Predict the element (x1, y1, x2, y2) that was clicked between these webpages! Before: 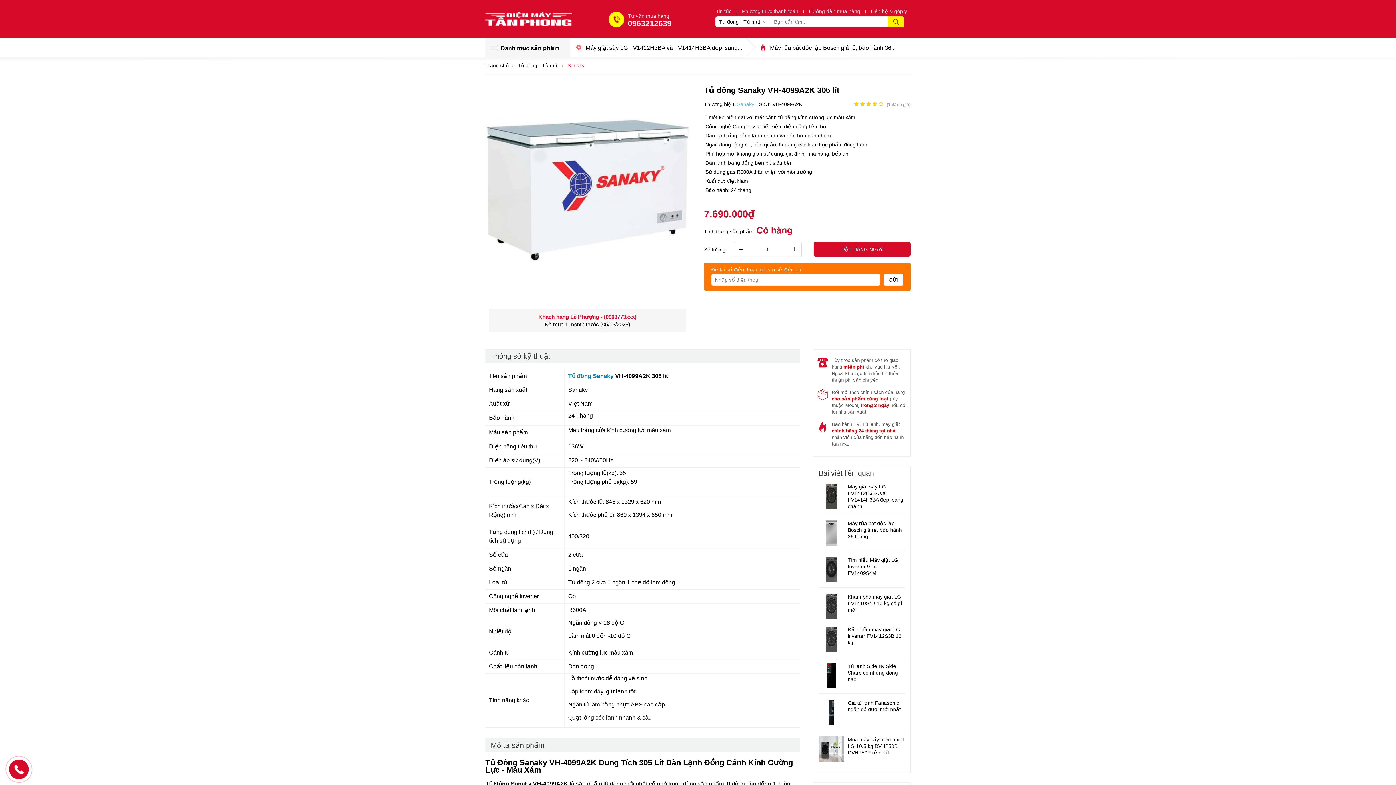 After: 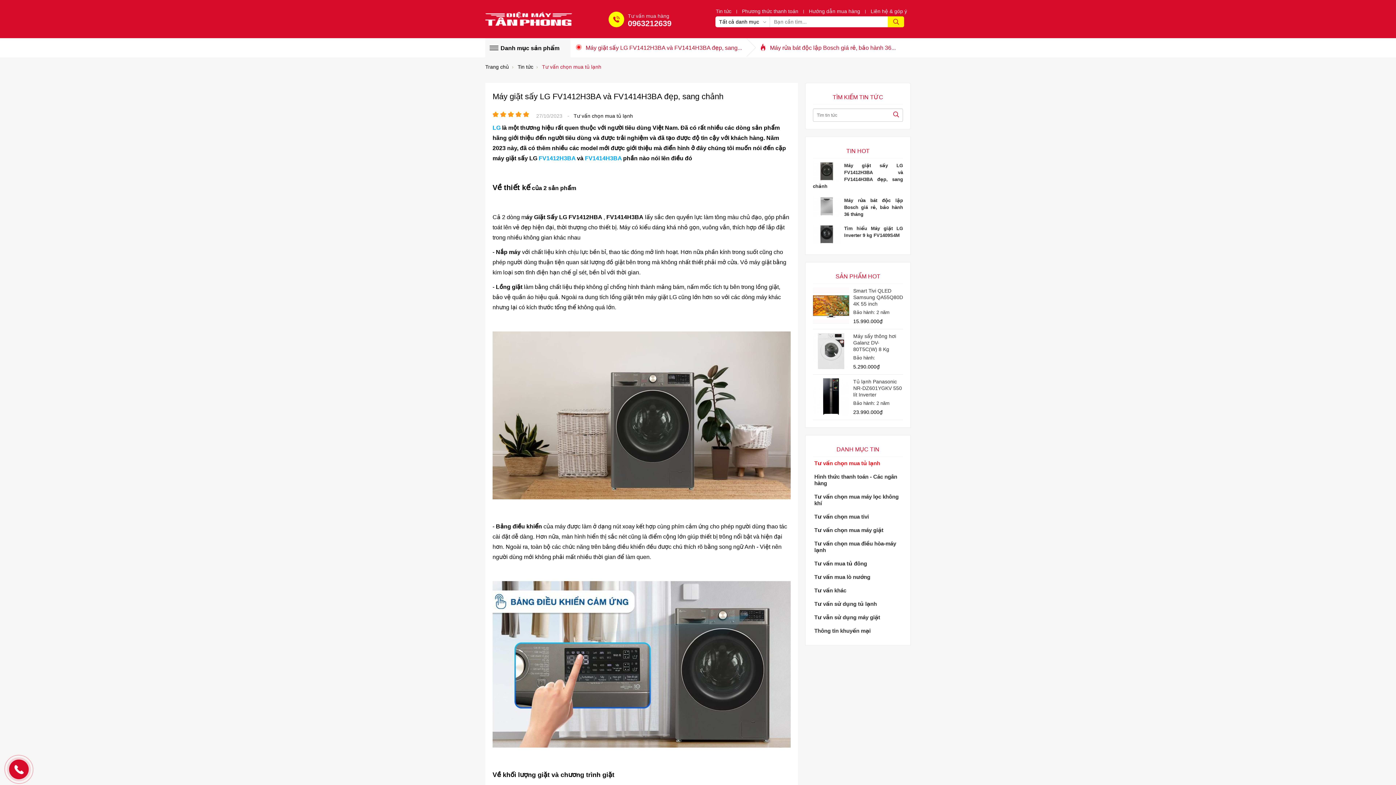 Action: label:  Máy giặt sấy LG FV1412H3BA và FV1414H3BA đẹp, sang... bbox: (568, 42, 740, 51)